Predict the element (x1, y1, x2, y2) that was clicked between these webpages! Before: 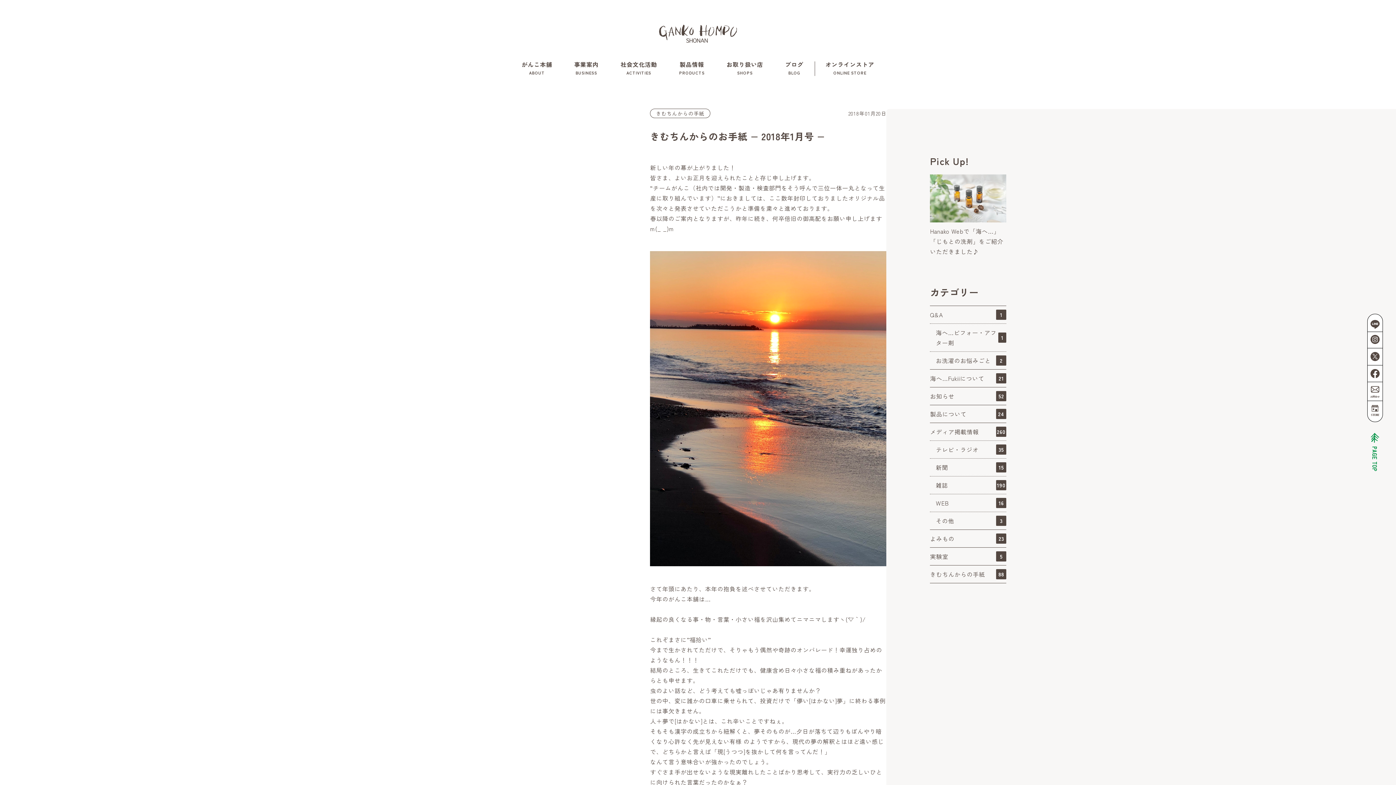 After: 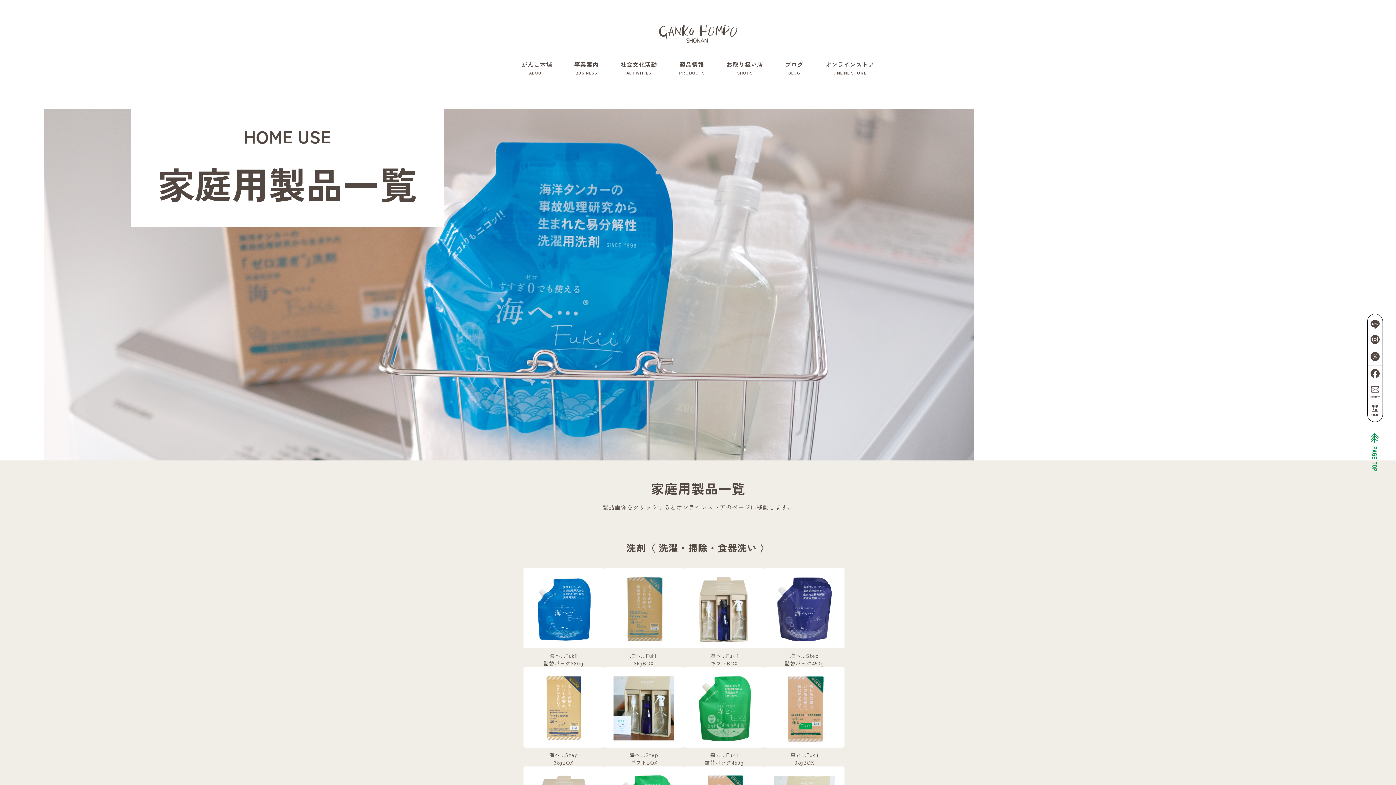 Action: bbox: (673, 59, 710, 76) label: 製品情報
PRODUCTS